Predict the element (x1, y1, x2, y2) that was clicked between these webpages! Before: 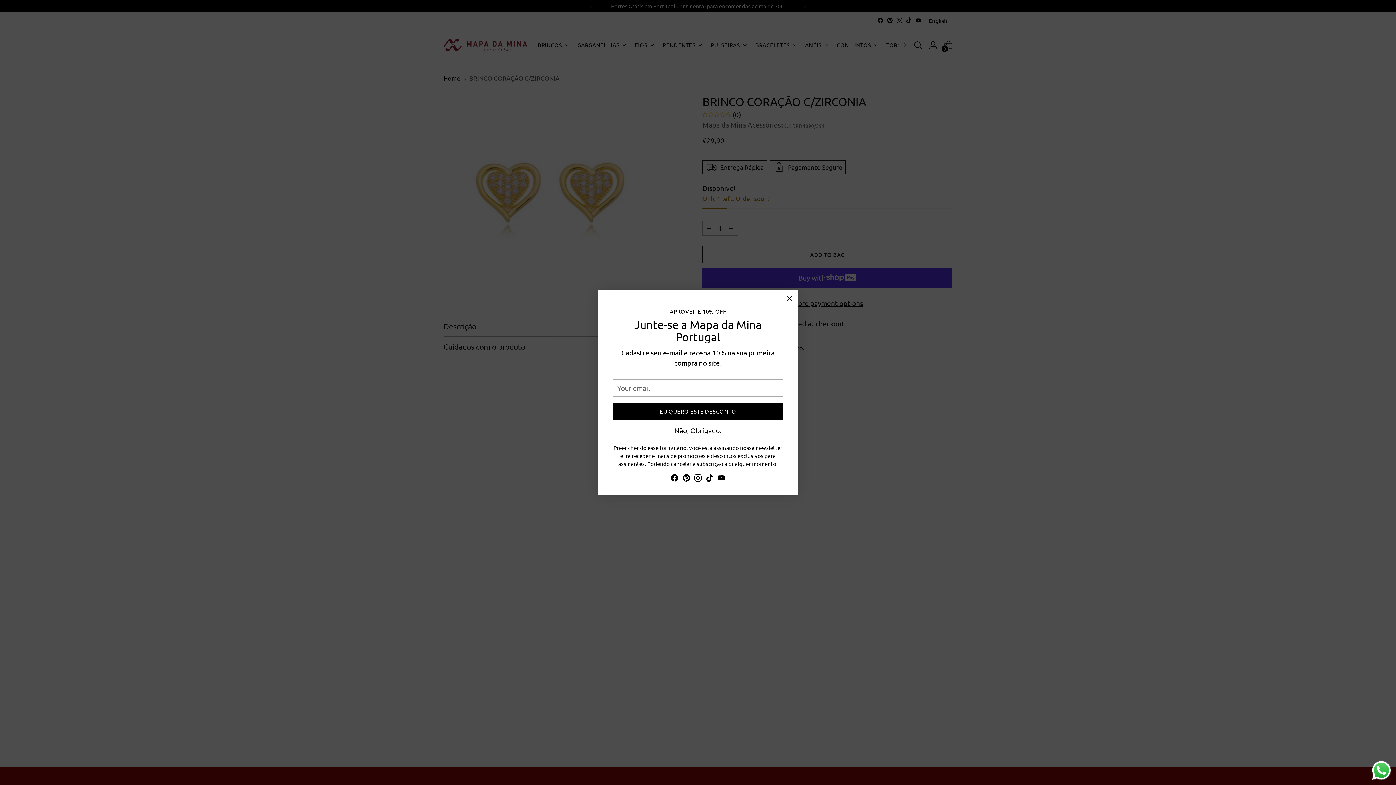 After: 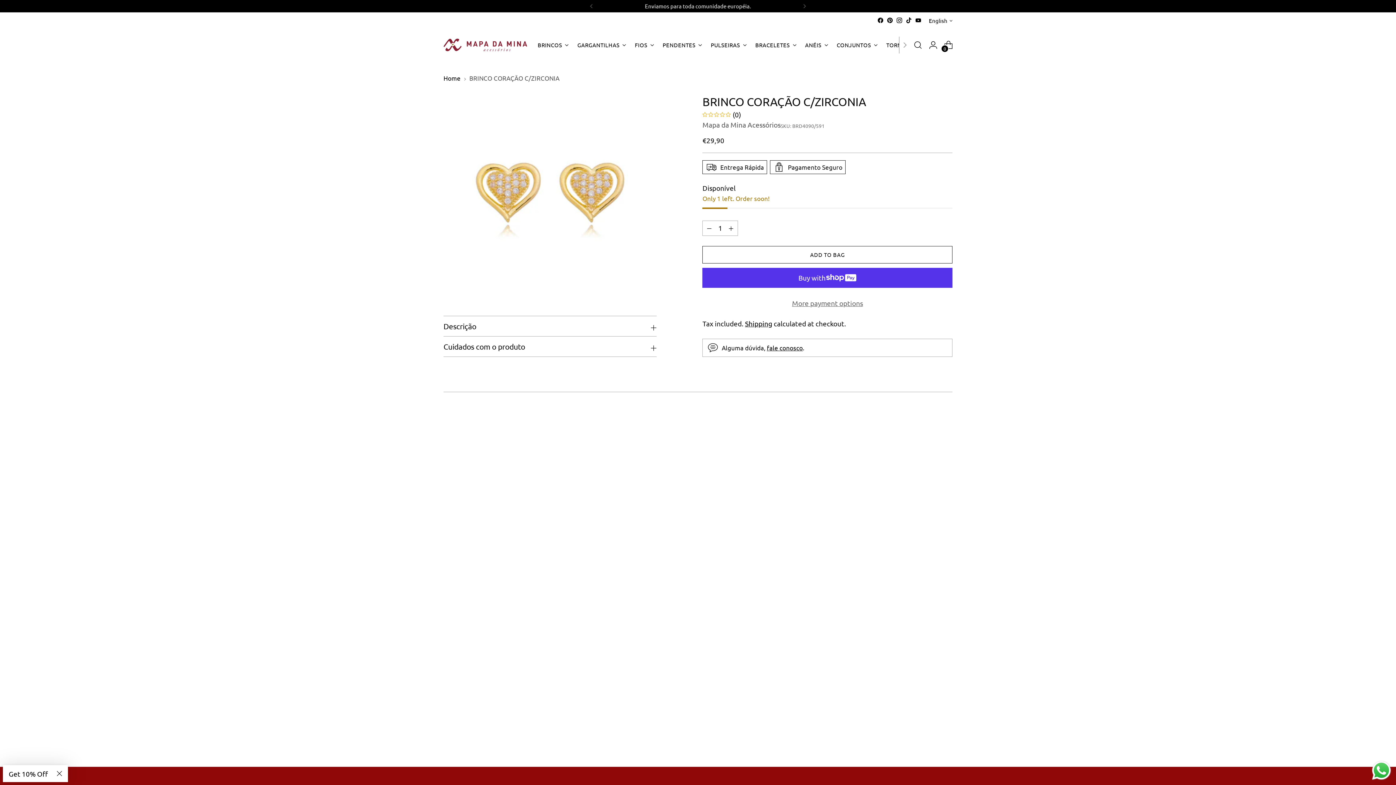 Action: label: Close bbox: (784, 292, 795, 304)